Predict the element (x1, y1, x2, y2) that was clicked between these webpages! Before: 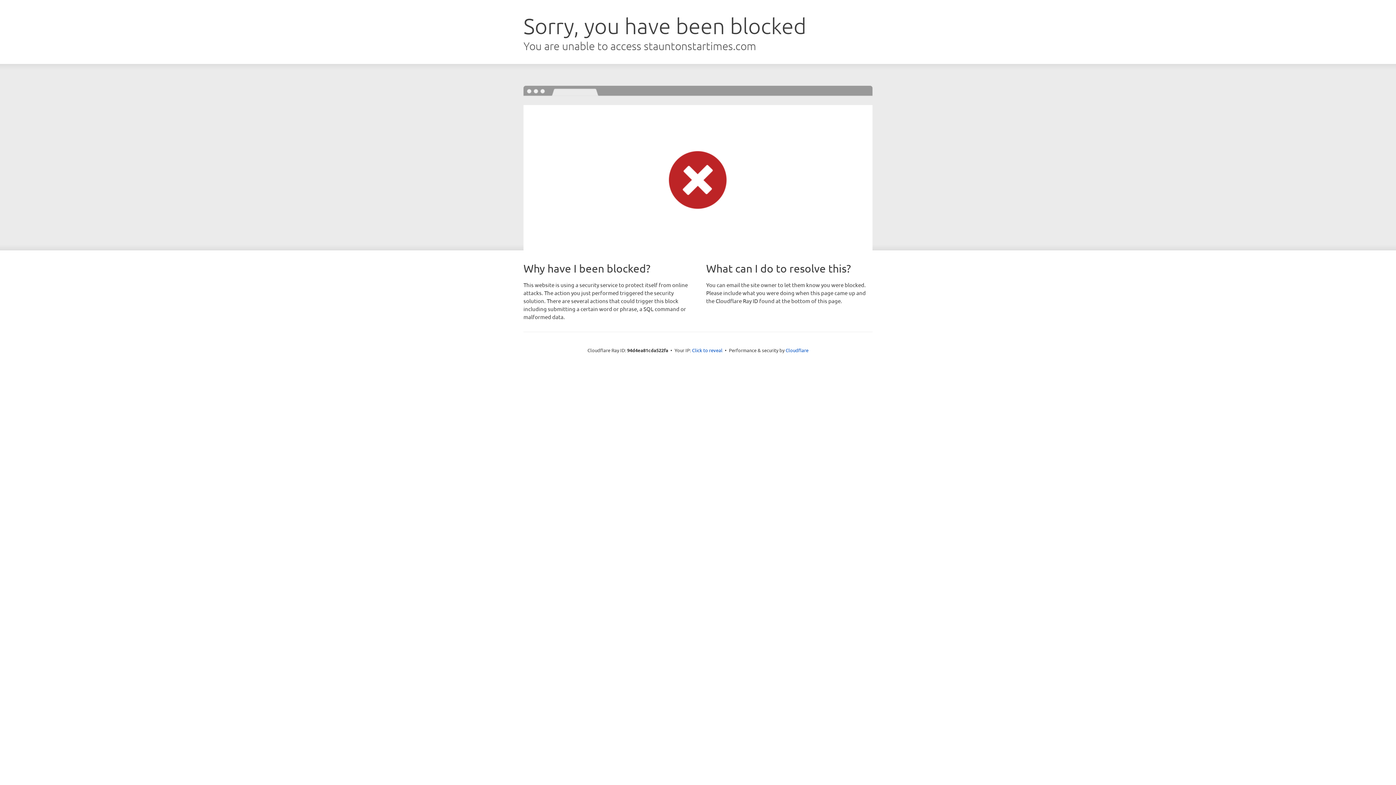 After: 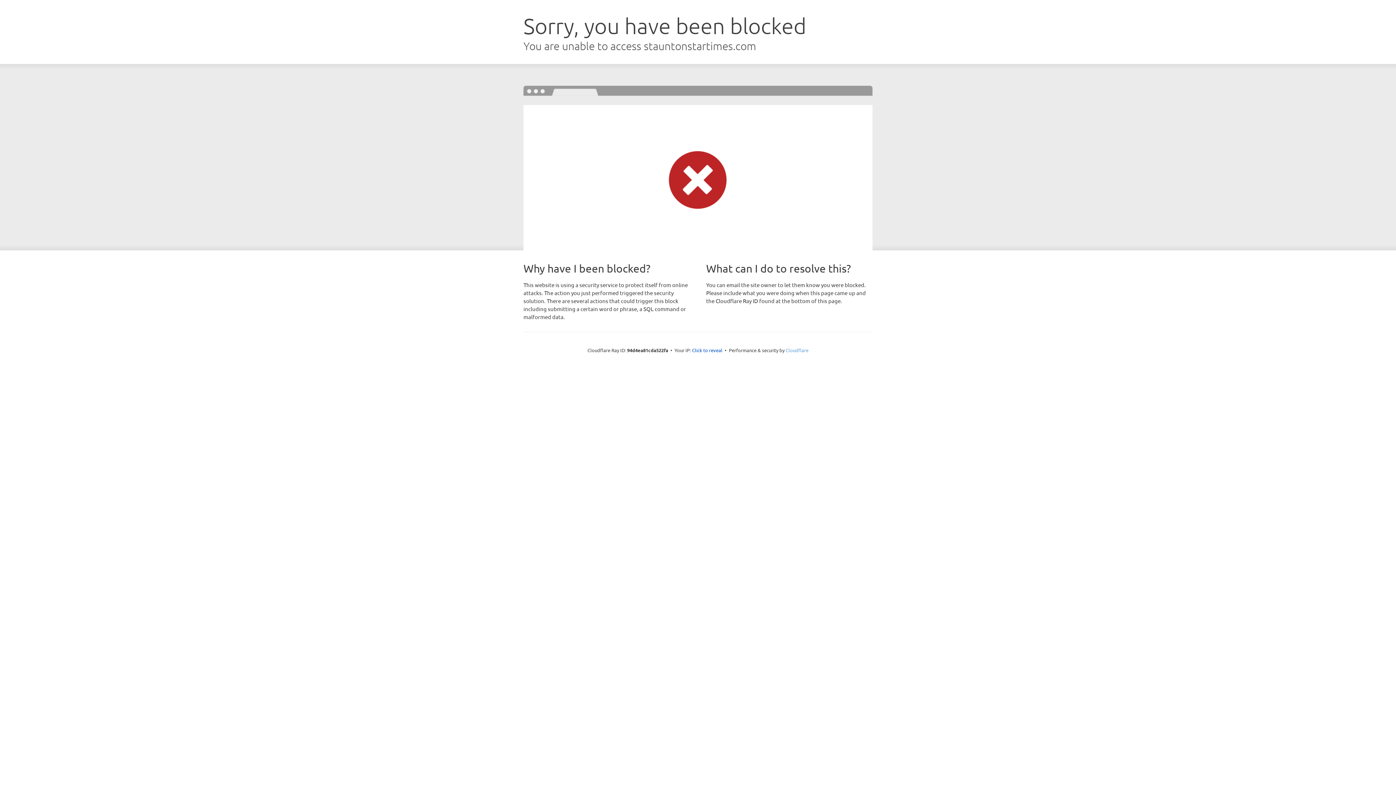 Action: bbox: (785, 347, 808, 353) label: Cloudflare